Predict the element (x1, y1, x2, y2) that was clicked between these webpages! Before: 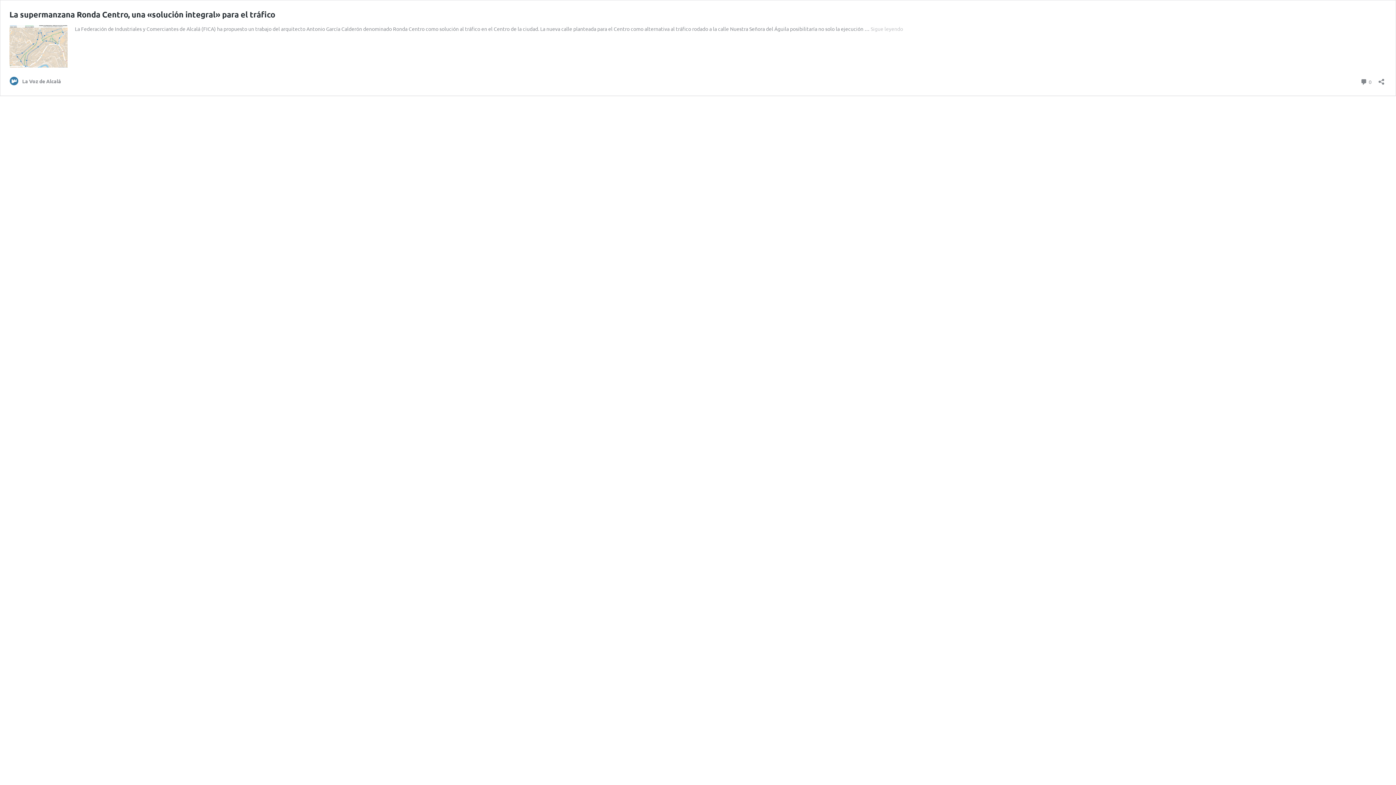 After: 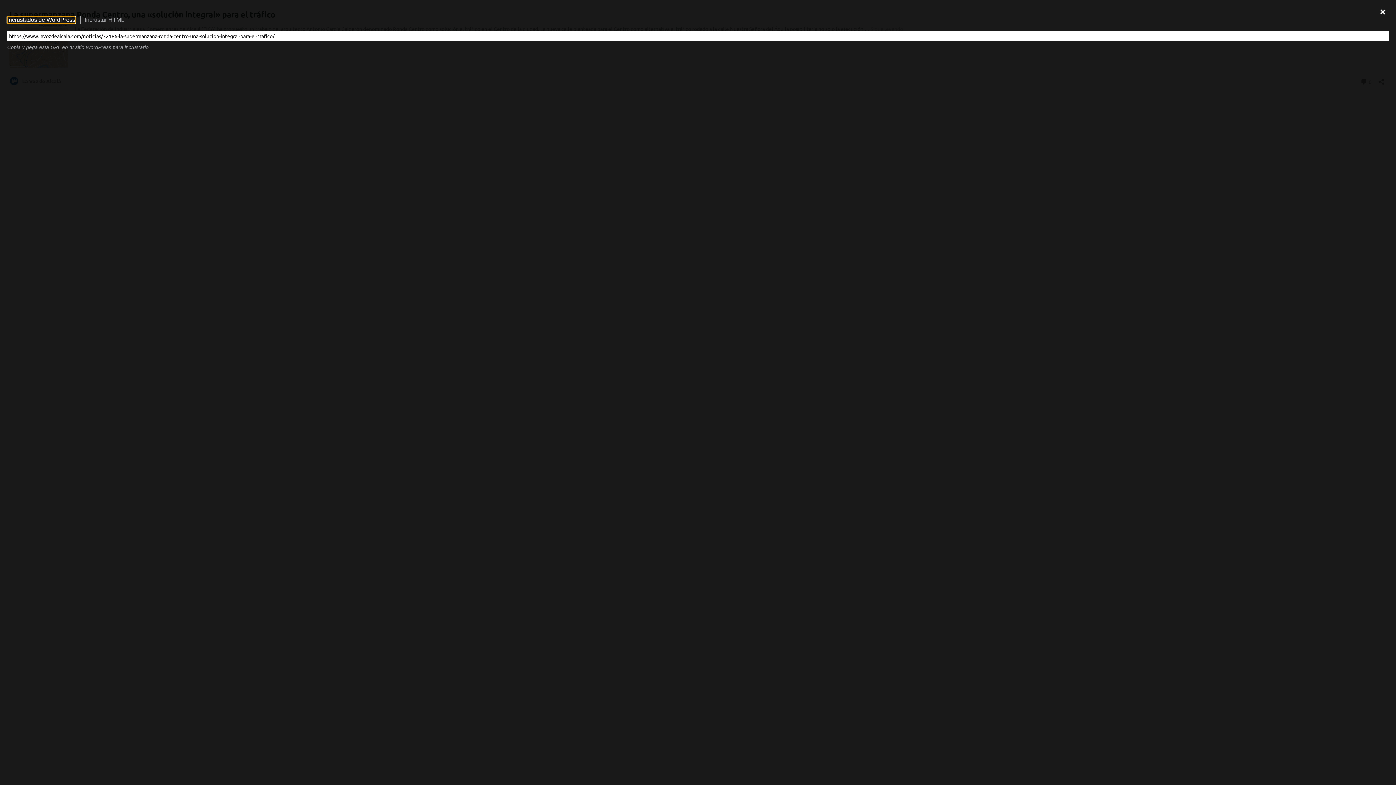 Action: label: Abrir la ventana de compartir bbox: (1376, 73, 1386, 85)